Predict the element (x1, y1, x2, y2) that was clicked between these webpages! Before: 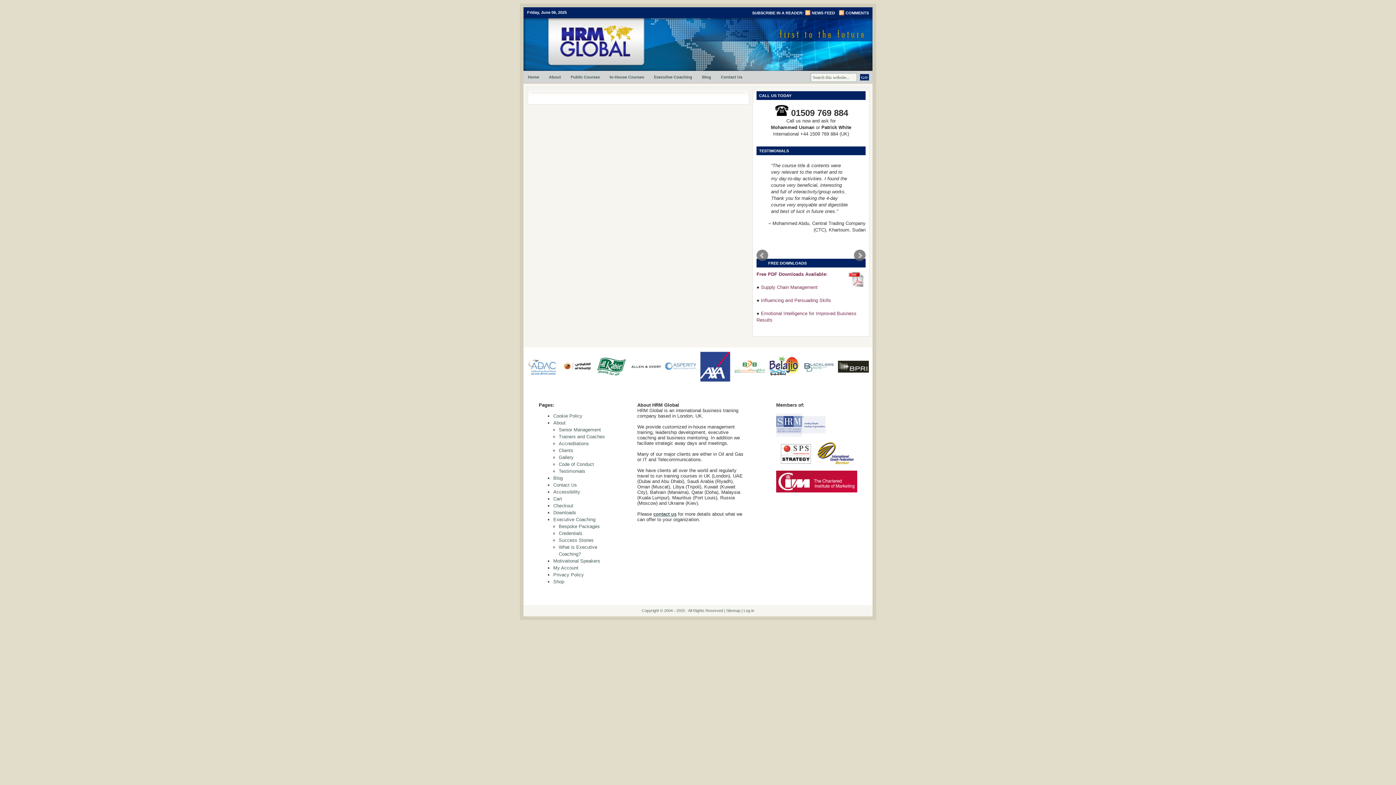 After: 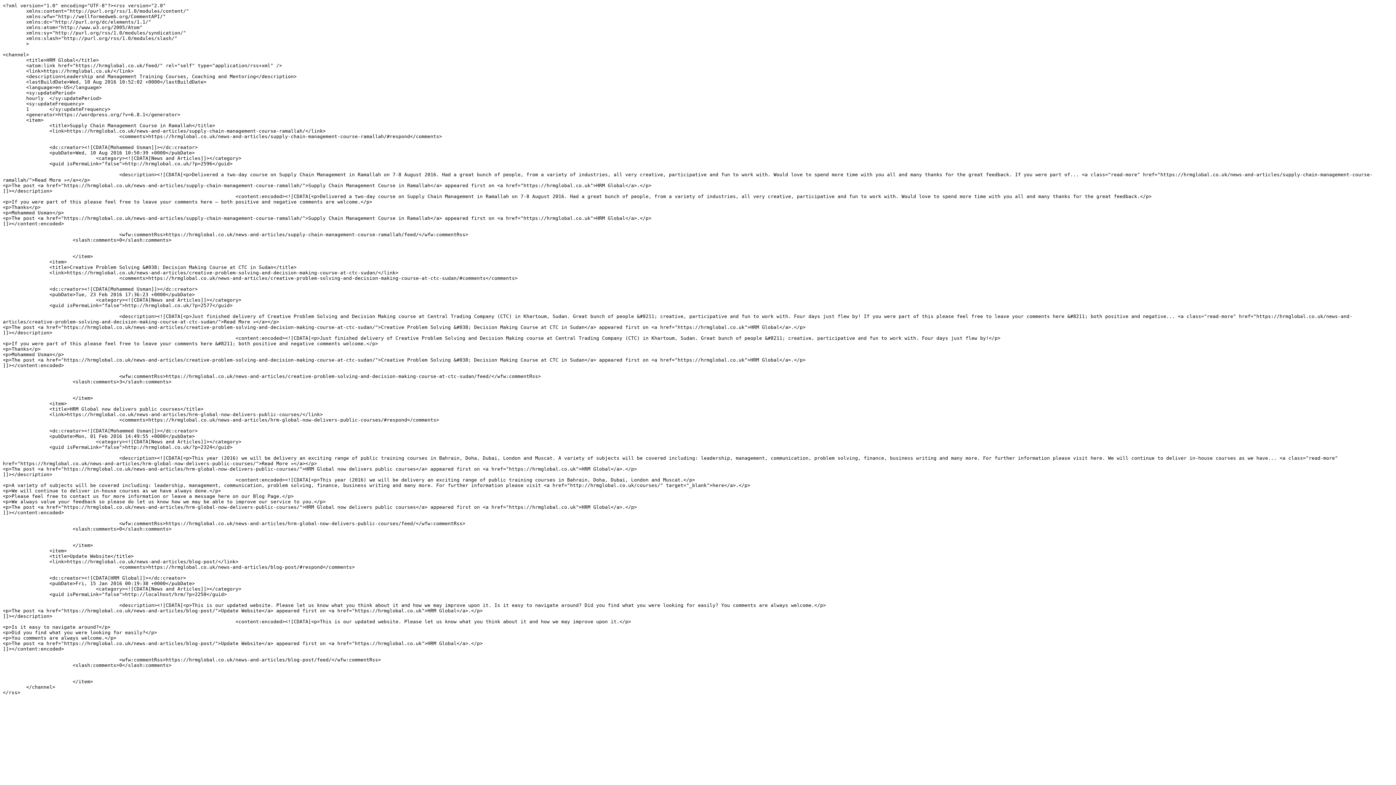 Action: bbox: (805, 10, 812, 15)